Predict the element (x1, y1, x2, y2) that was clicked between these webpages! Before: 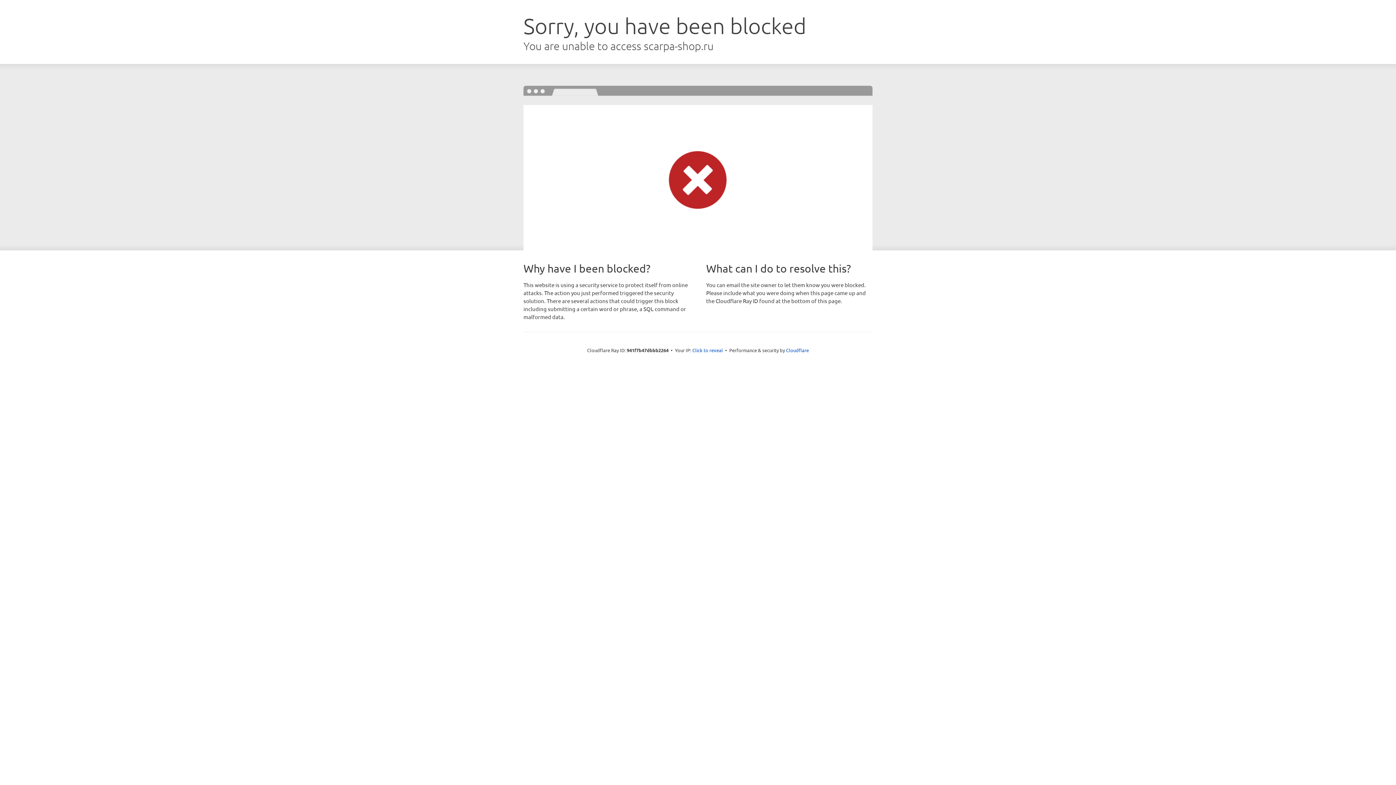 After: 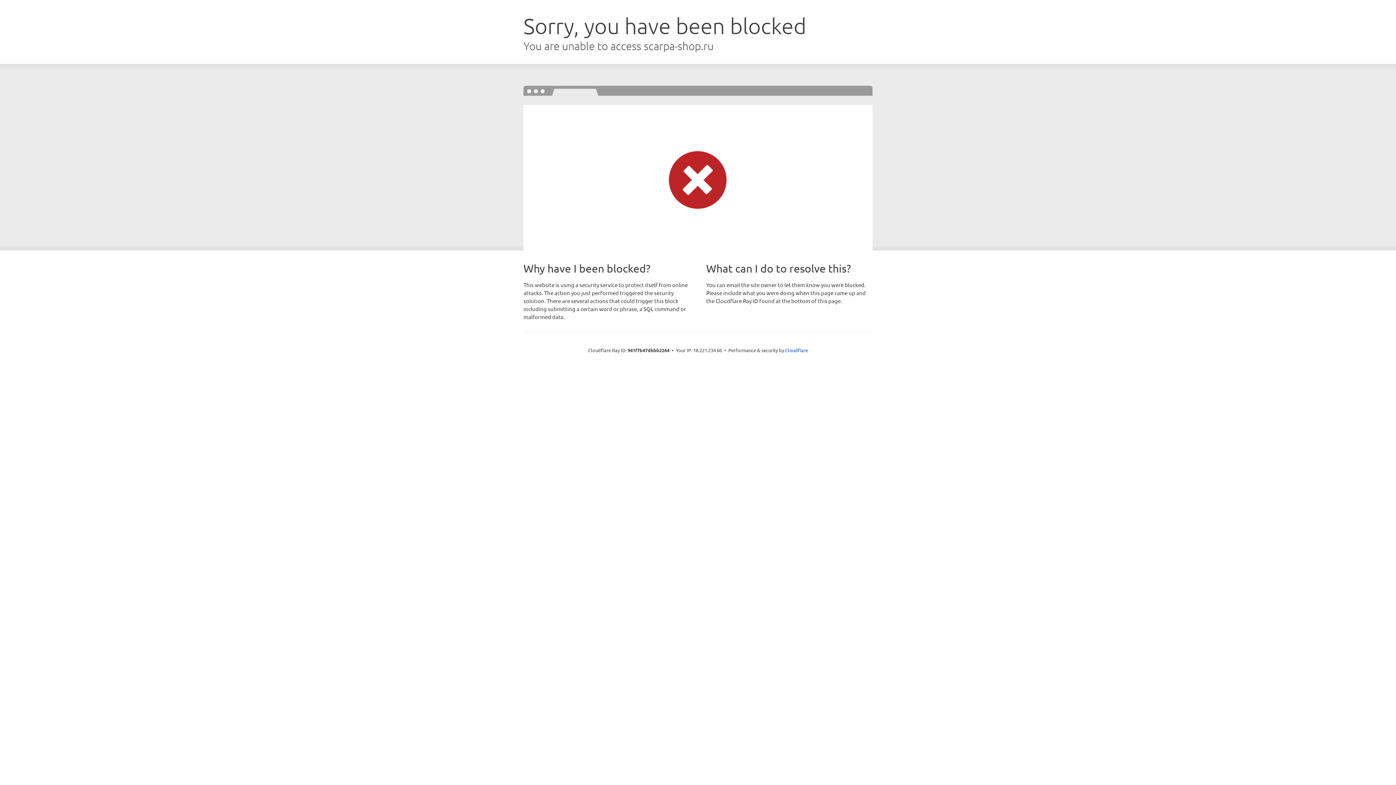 Action: bbox: (692, 346, 723, 353) label: Click to reveal